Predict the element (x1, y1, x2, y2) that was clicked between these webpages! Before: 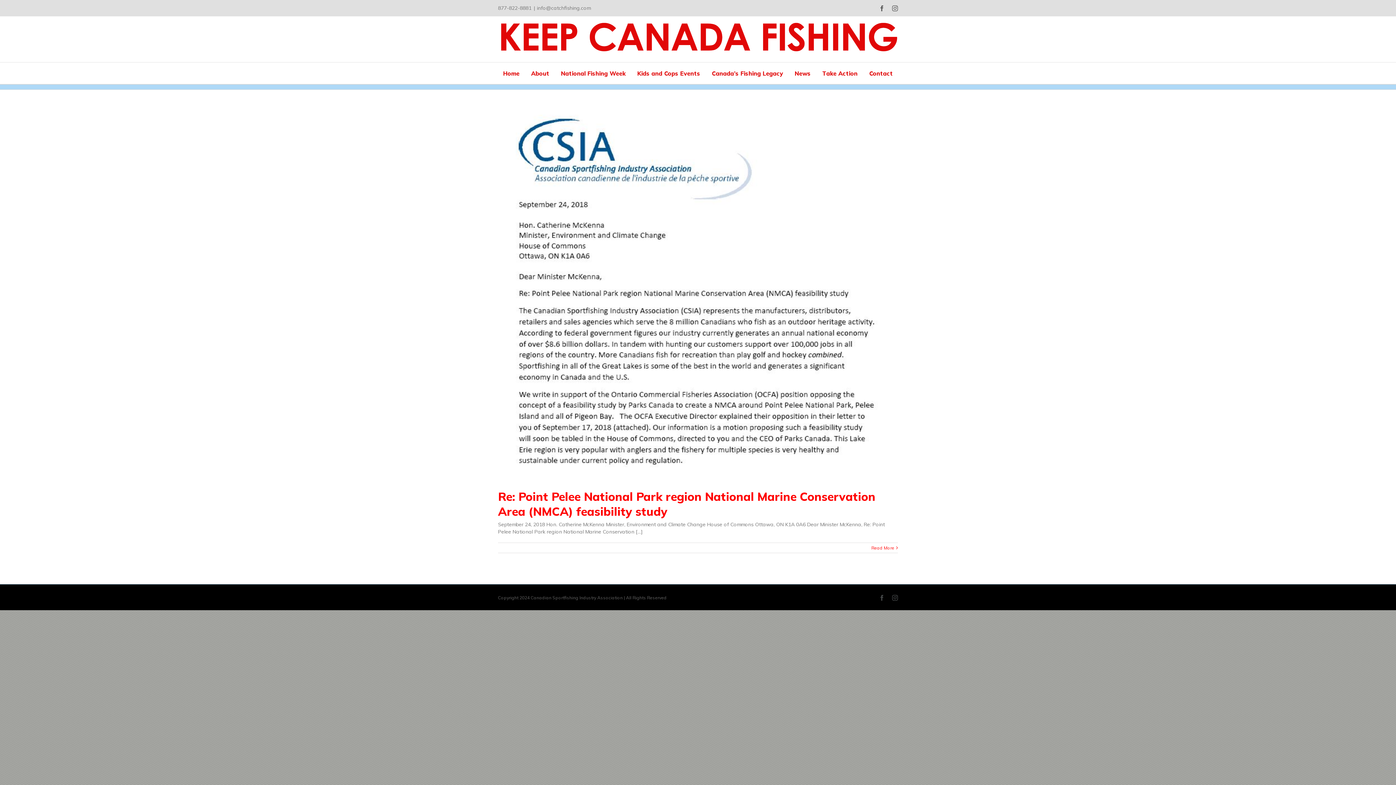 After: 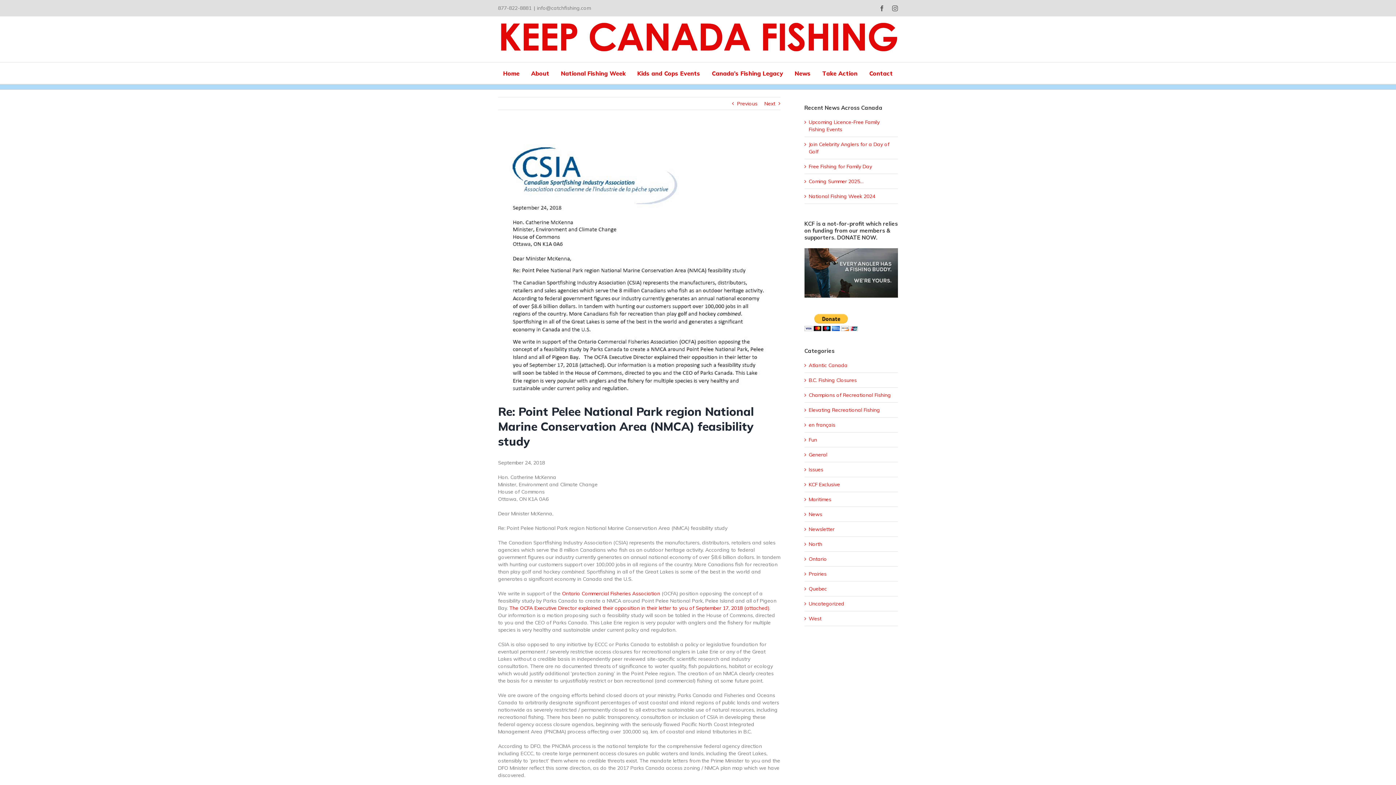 Action: label: More on Re: Point Pelee National Park region National Marine Conservation Area (NMCA) feasibility study bbox: (871, 544, 894, 551)